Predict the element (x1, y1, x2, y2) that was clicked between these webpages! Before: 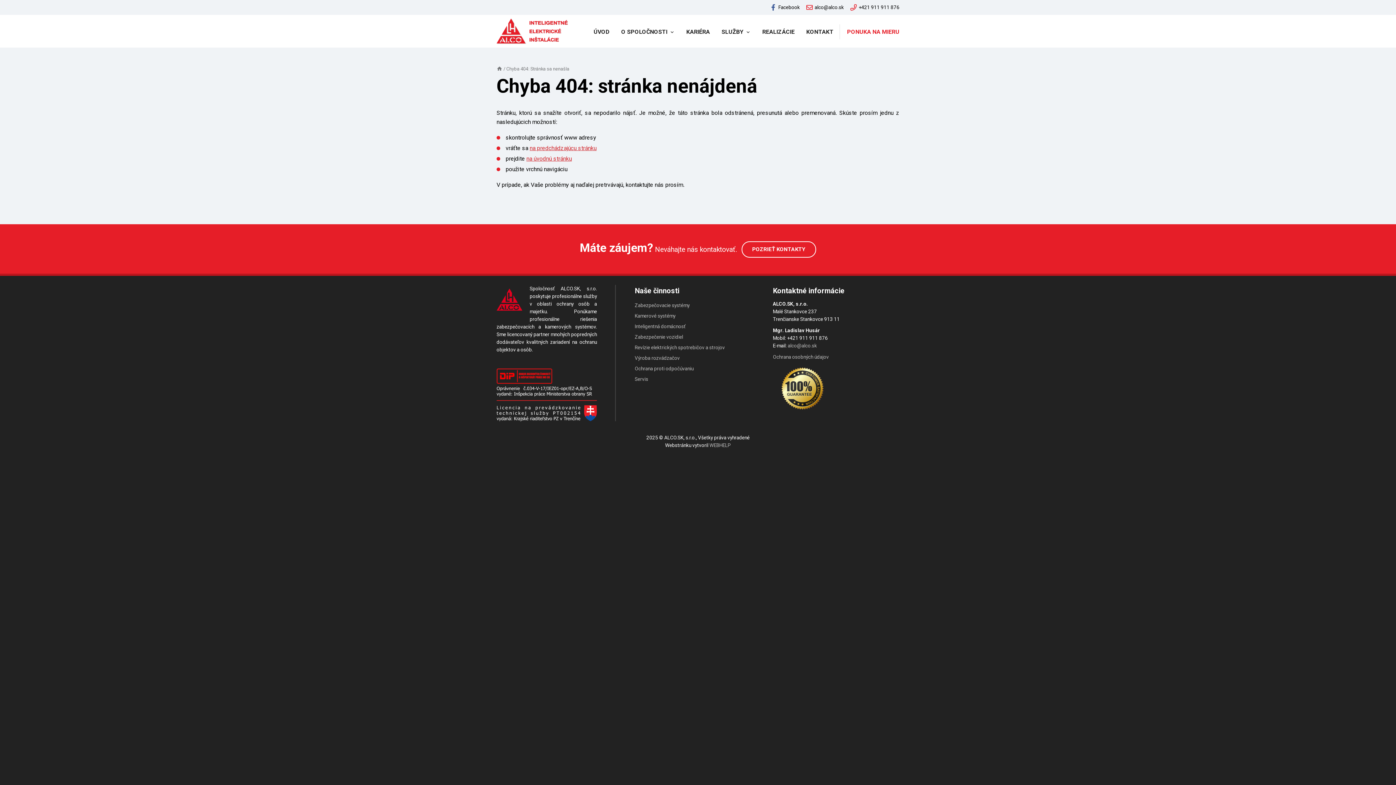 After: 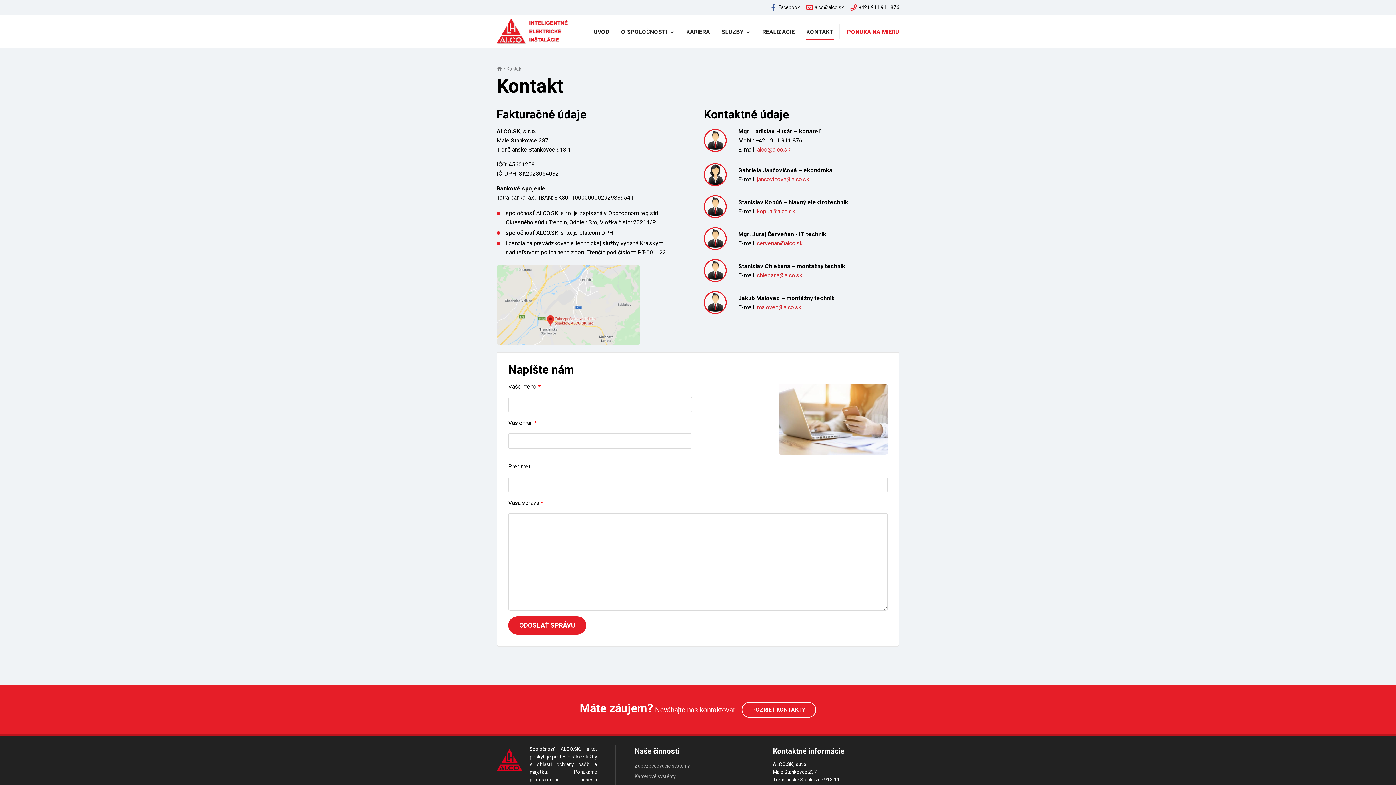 Action: bbox: (806, 24, 833, 40) label: KONTAKT